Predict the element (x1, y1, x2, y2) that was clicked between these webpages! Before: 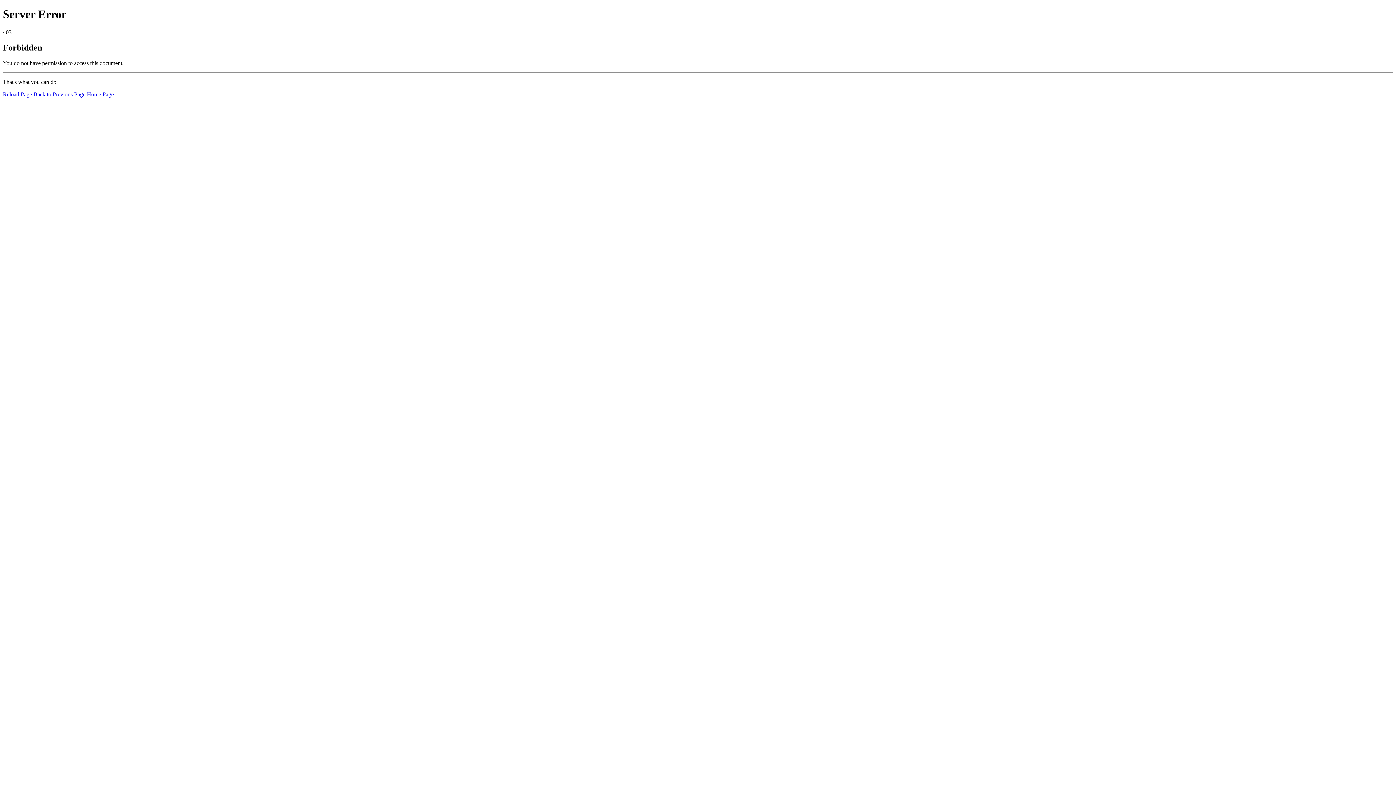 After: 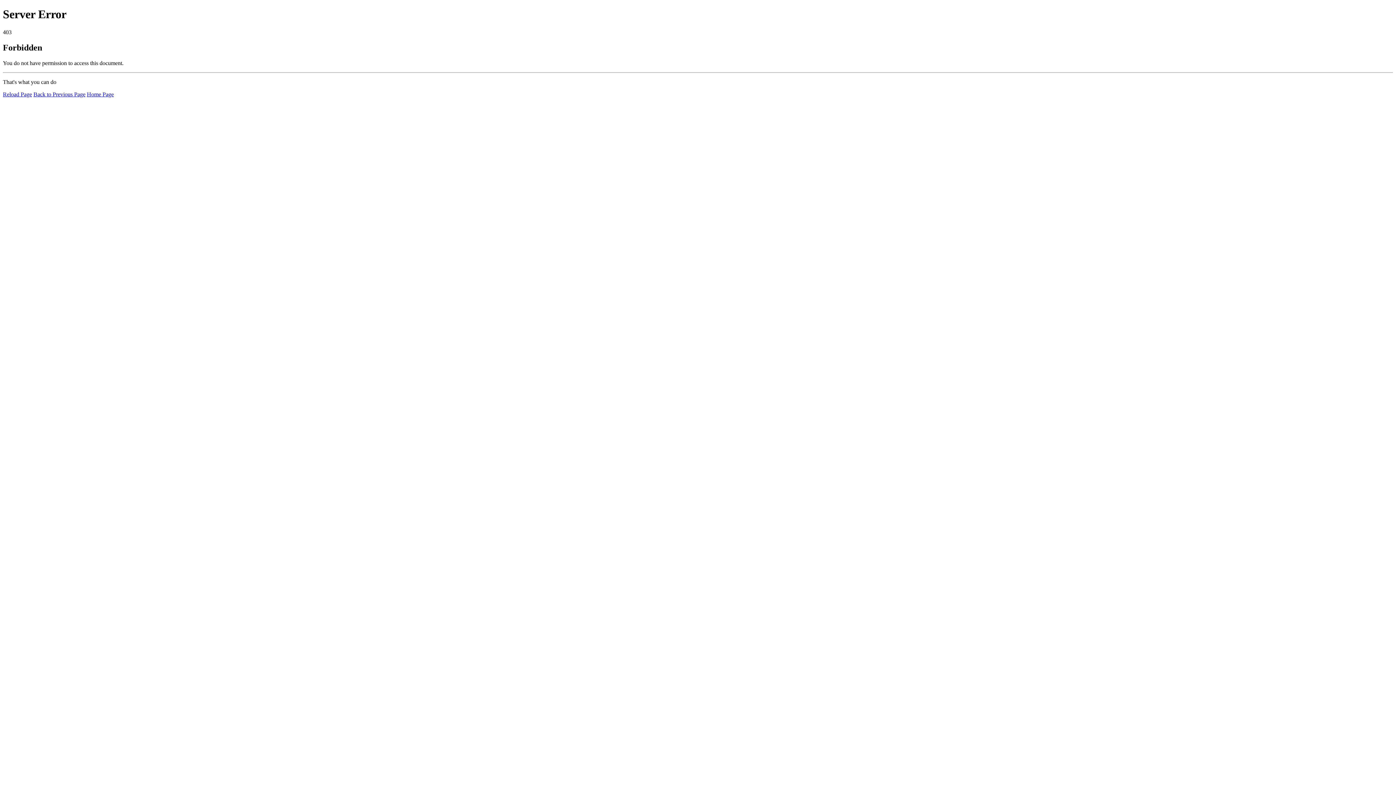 Action: label: Home Page bbox: (86, 91, 113, 97)